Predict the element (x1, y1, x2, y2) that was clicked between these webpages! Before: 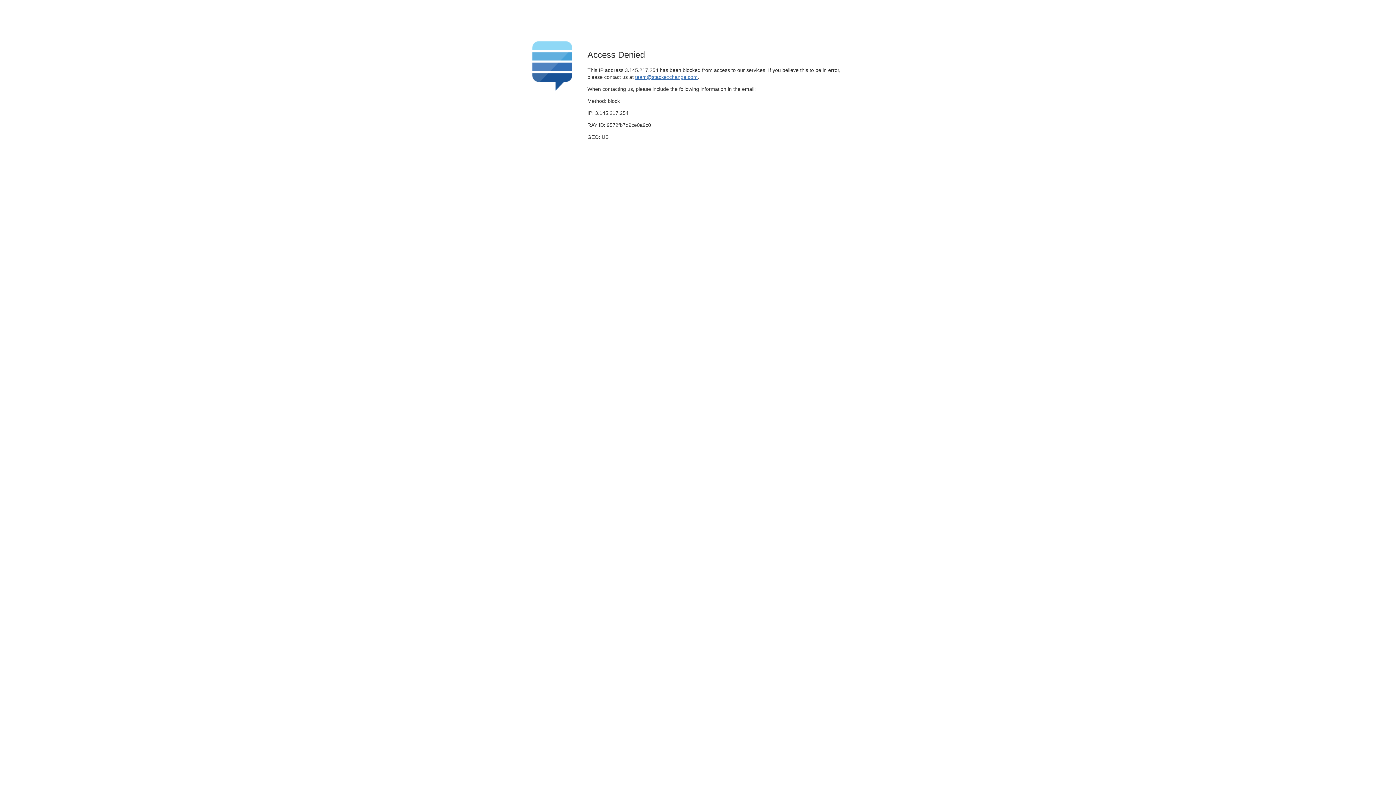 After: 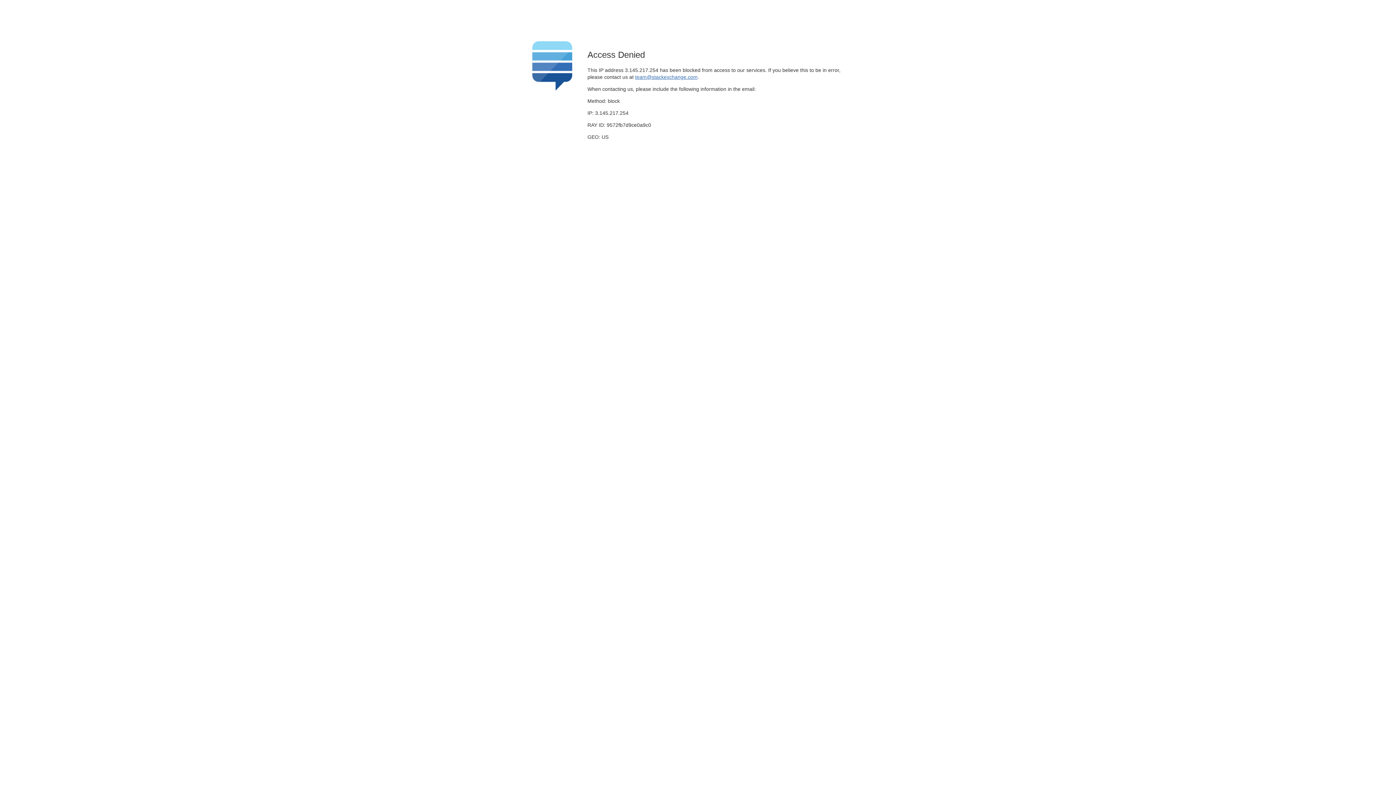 Action: bbox: (635, 74, 697, 79) label: team@stackexchange.com